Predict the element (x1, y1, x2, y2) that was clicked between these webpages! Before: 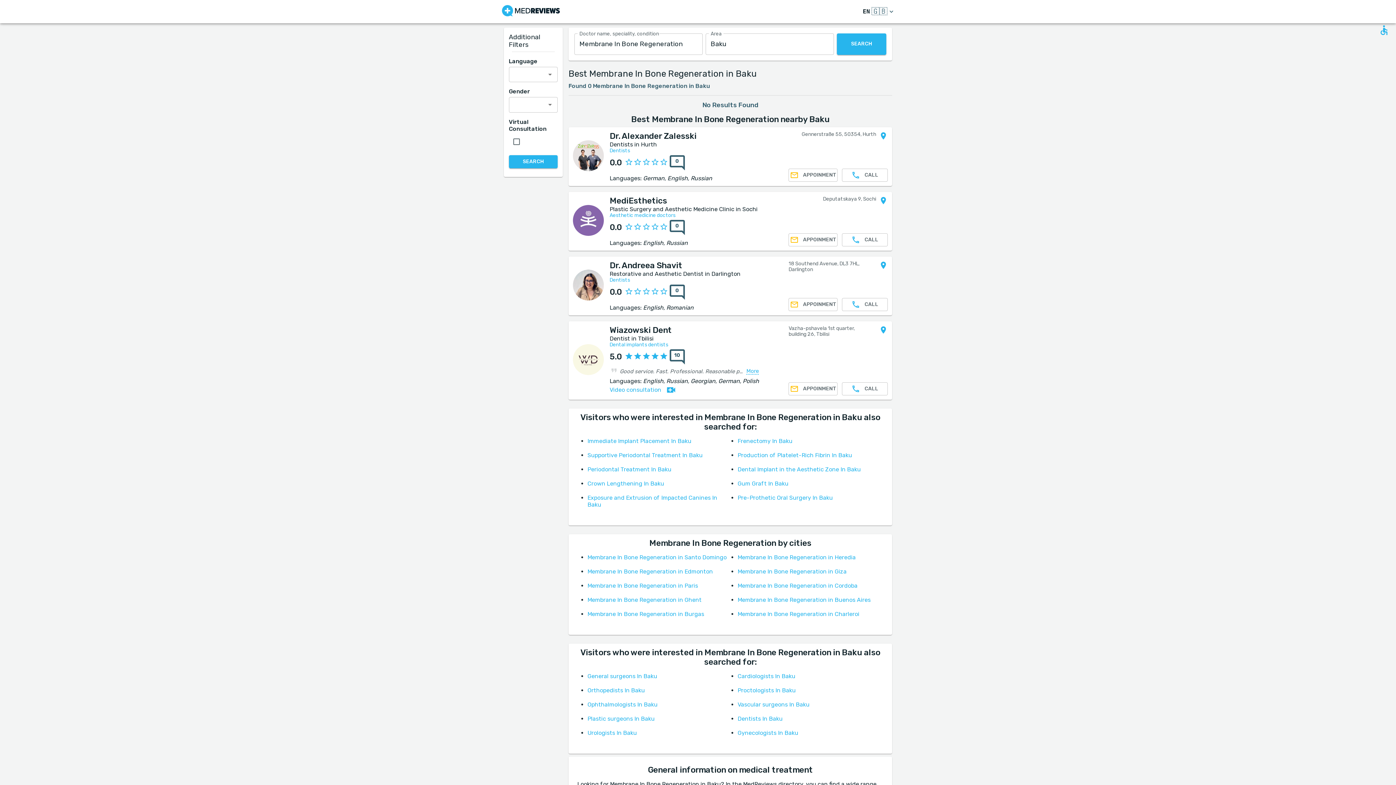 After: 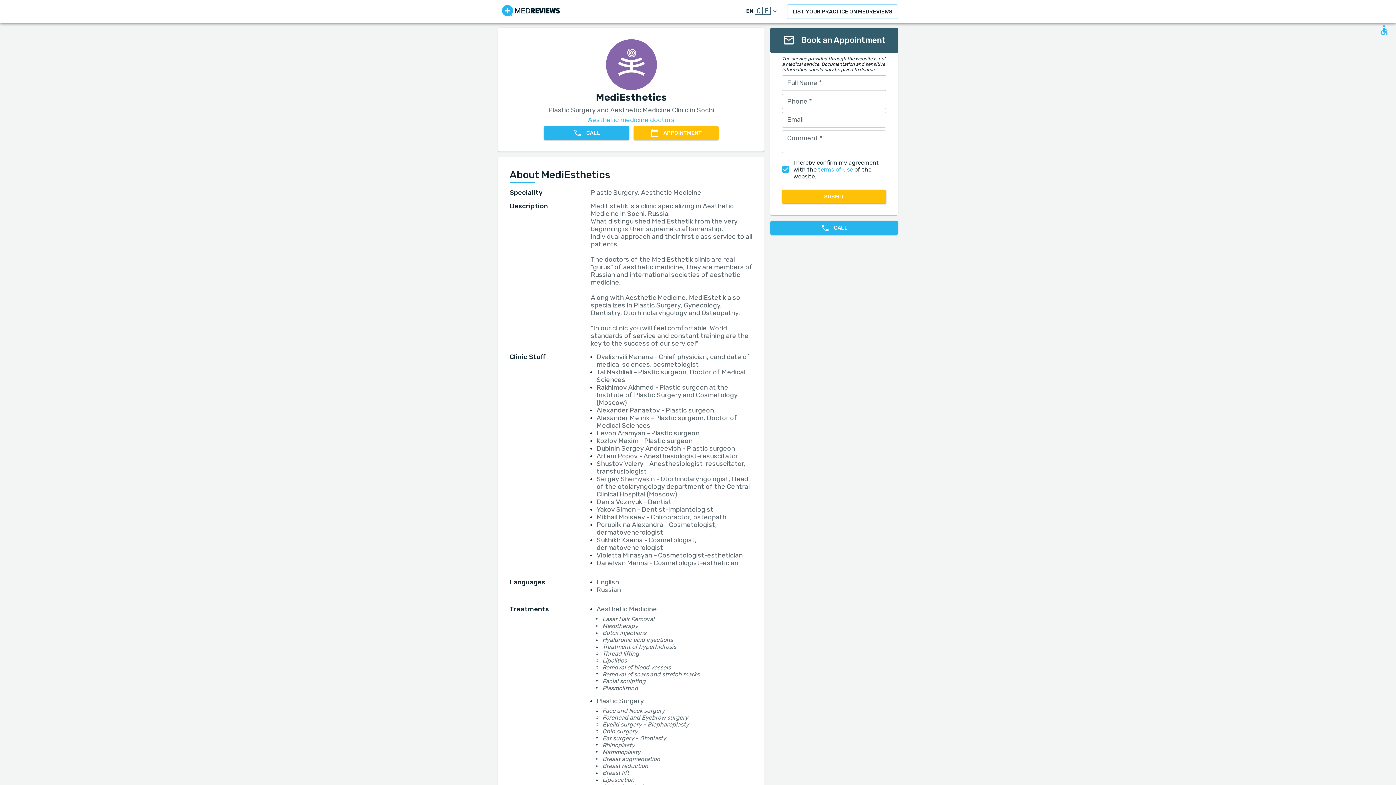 Action: bbox: (668, 218, 686, 236) label: total reviews count